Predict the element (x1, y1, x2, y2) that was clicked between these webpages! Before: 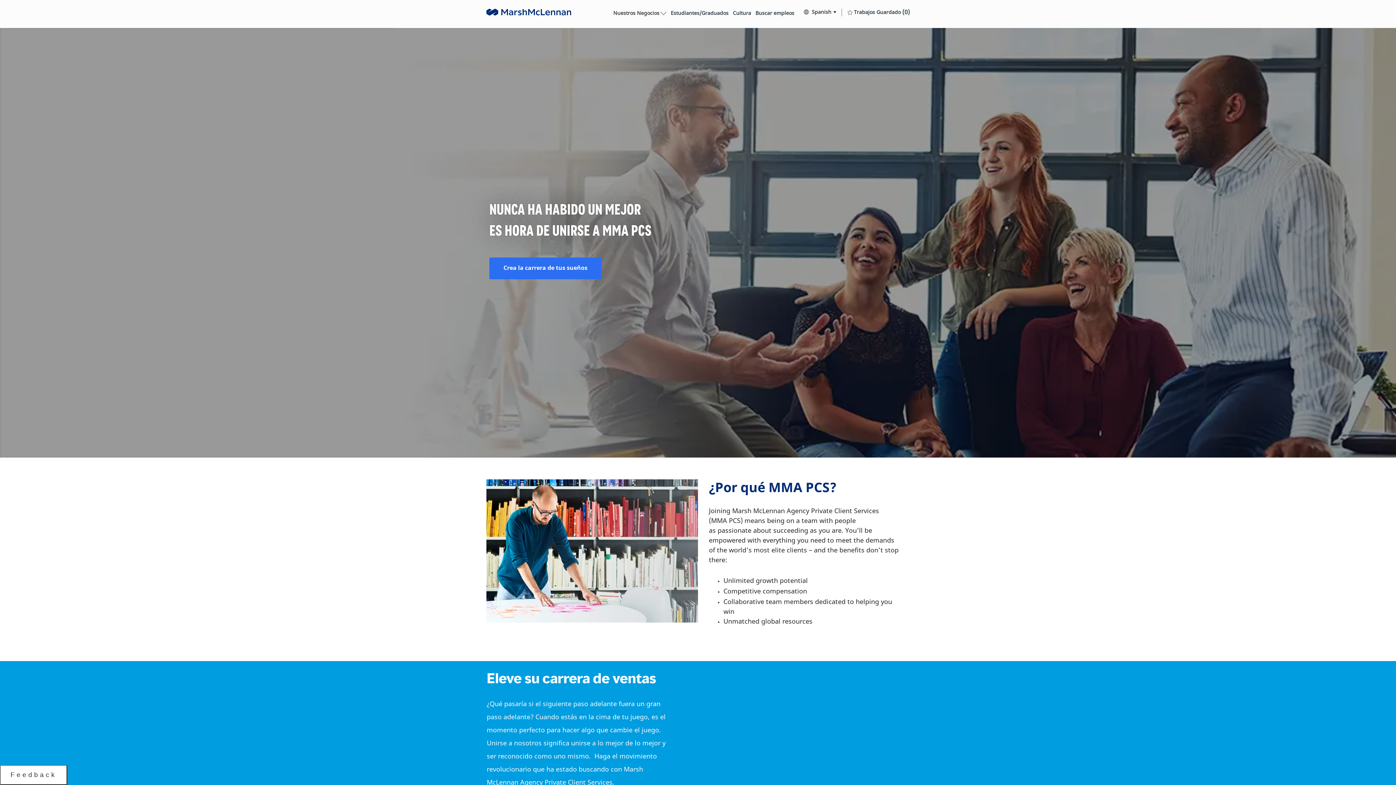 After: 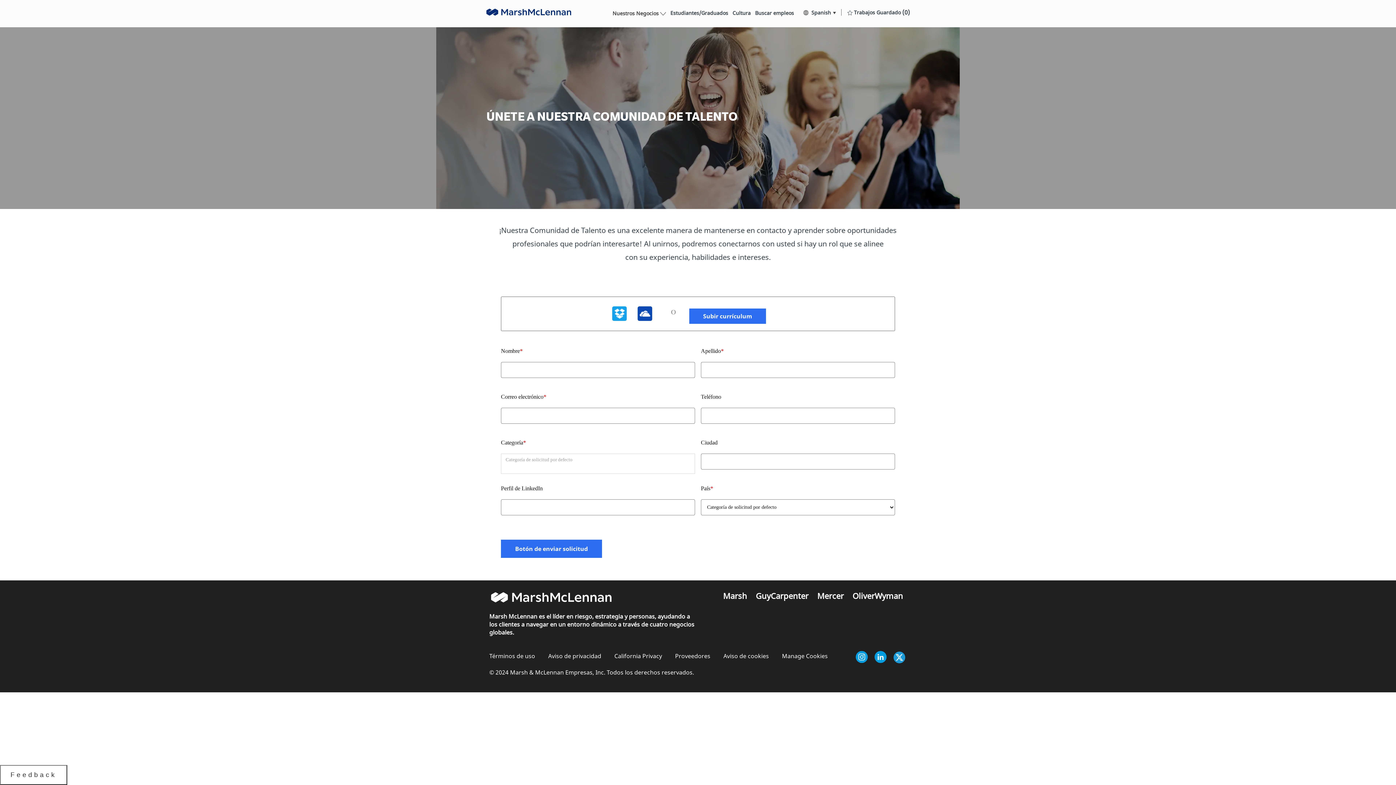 Action: label: Crea la carrera de tus sueños NUNCA HA HABIDO UN MEJOR
ES HORA DE UNIRSE A MMA PCS bbox: (489, 257, 601, 279)